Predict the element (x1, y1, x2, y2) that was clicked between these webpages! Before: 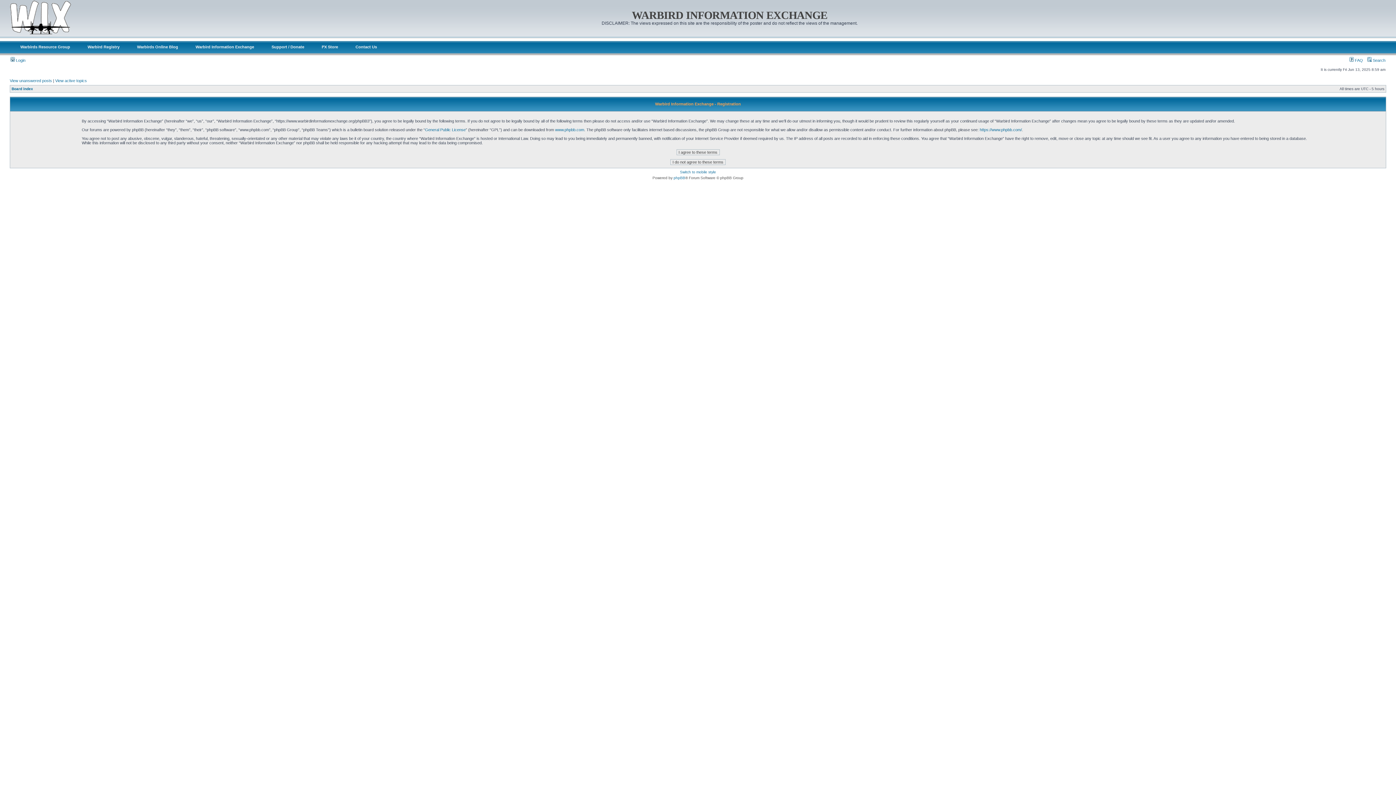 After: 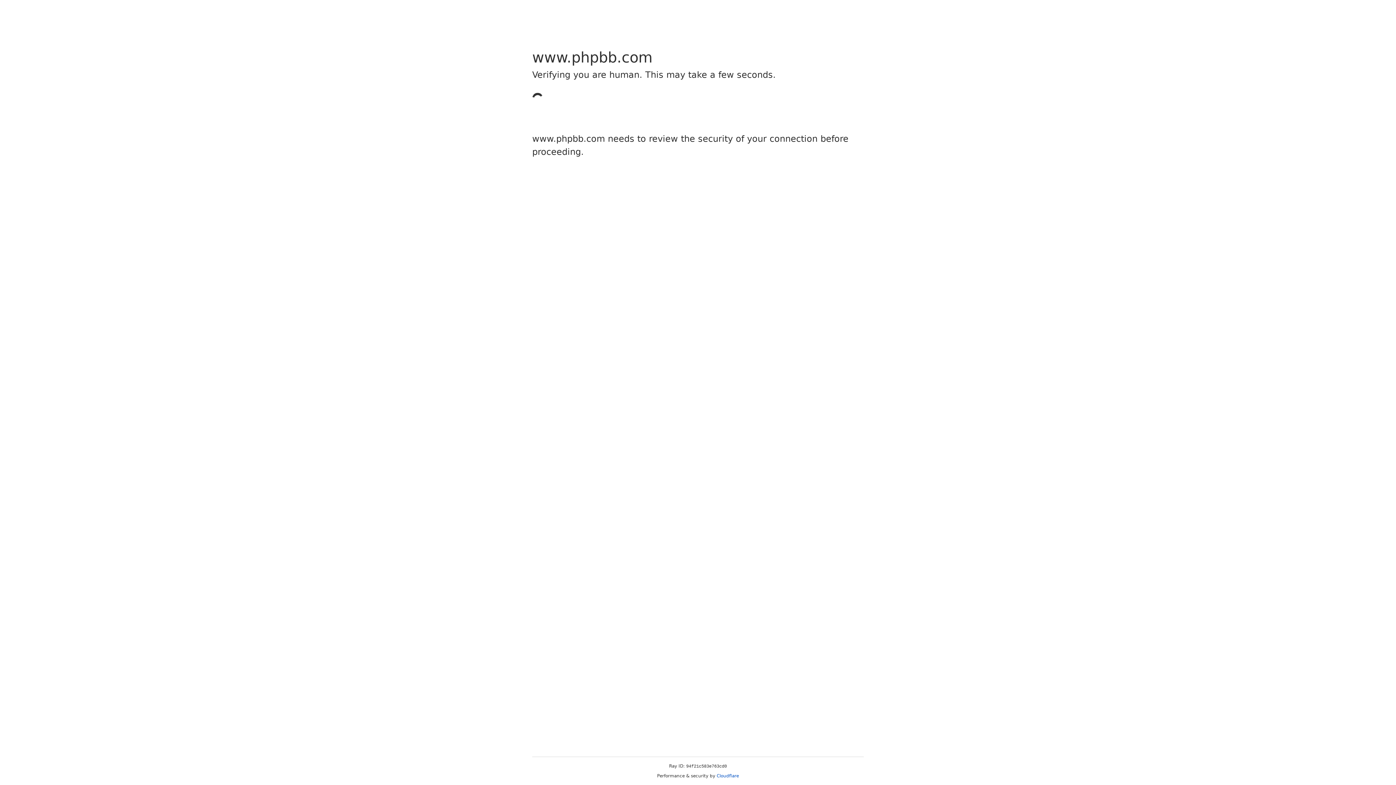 Action: label: phpBB bbox: (673, 176, 685, 180)